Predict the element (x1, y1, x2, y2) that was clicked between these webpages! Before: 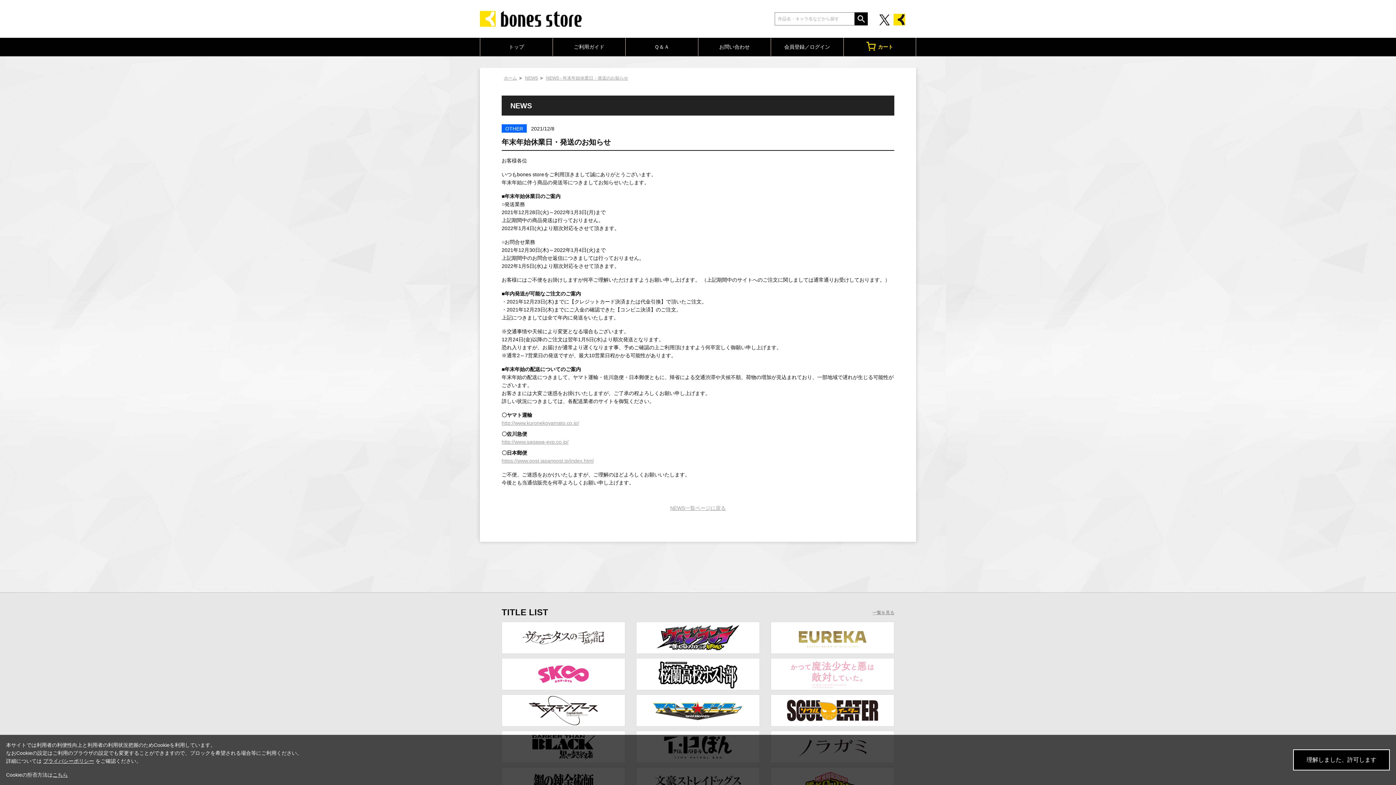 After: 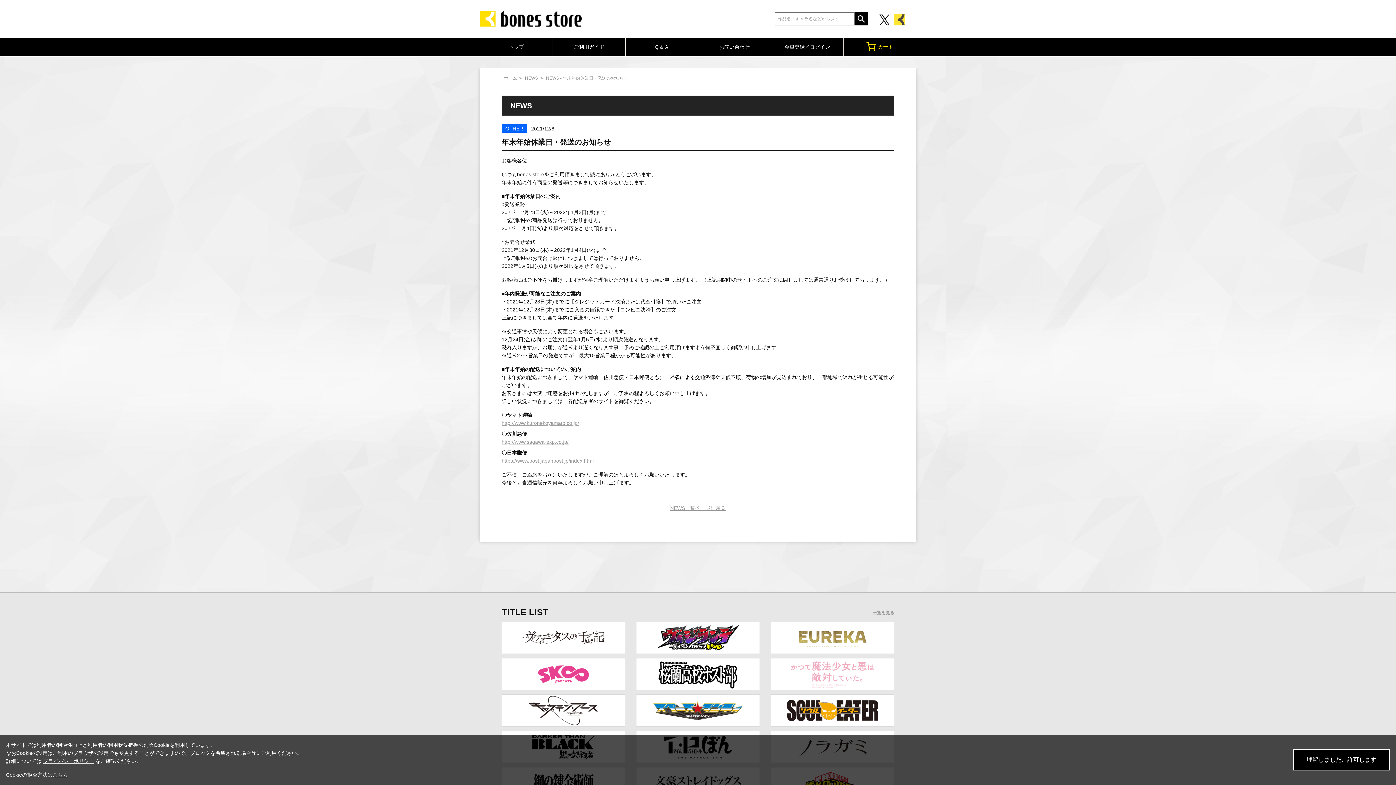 Action: bbox: (893, 13, 905, 25)